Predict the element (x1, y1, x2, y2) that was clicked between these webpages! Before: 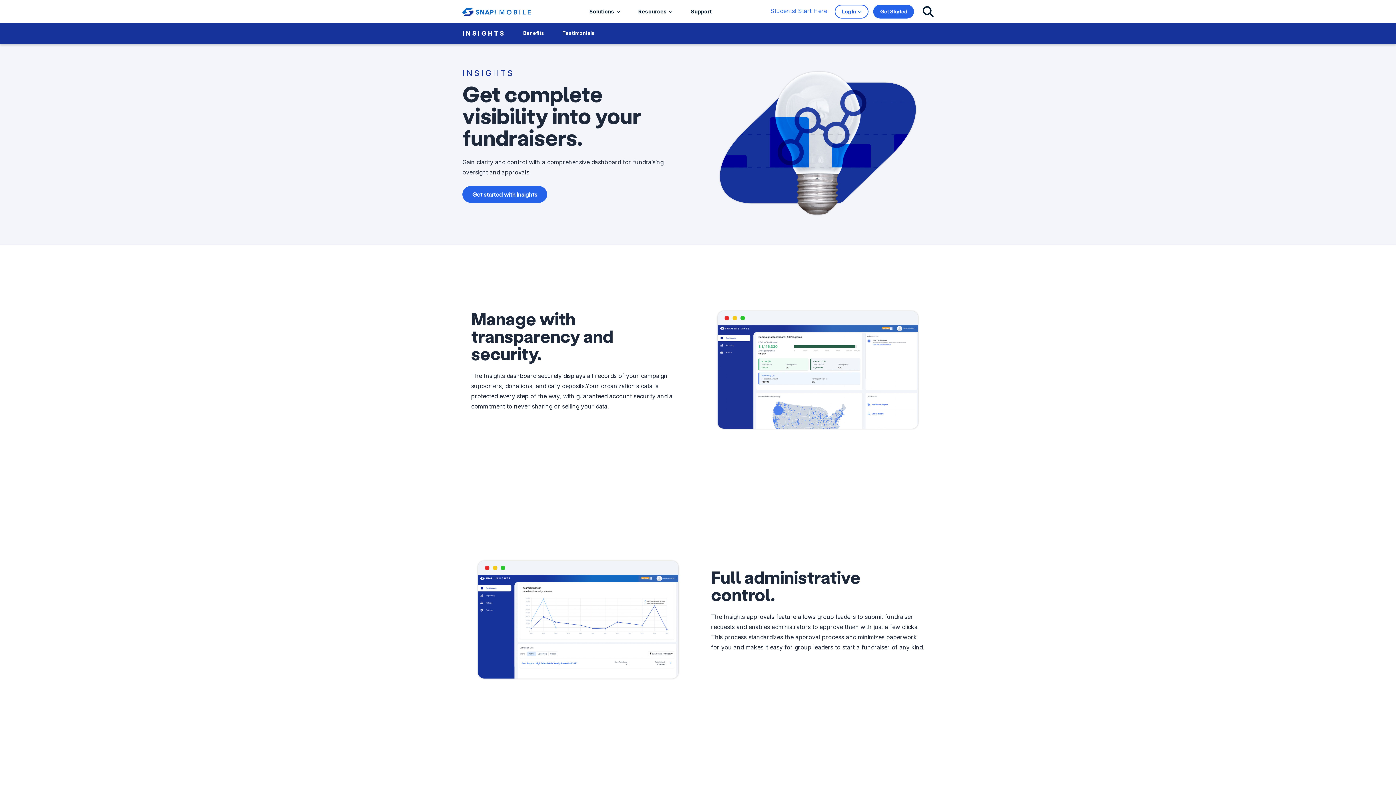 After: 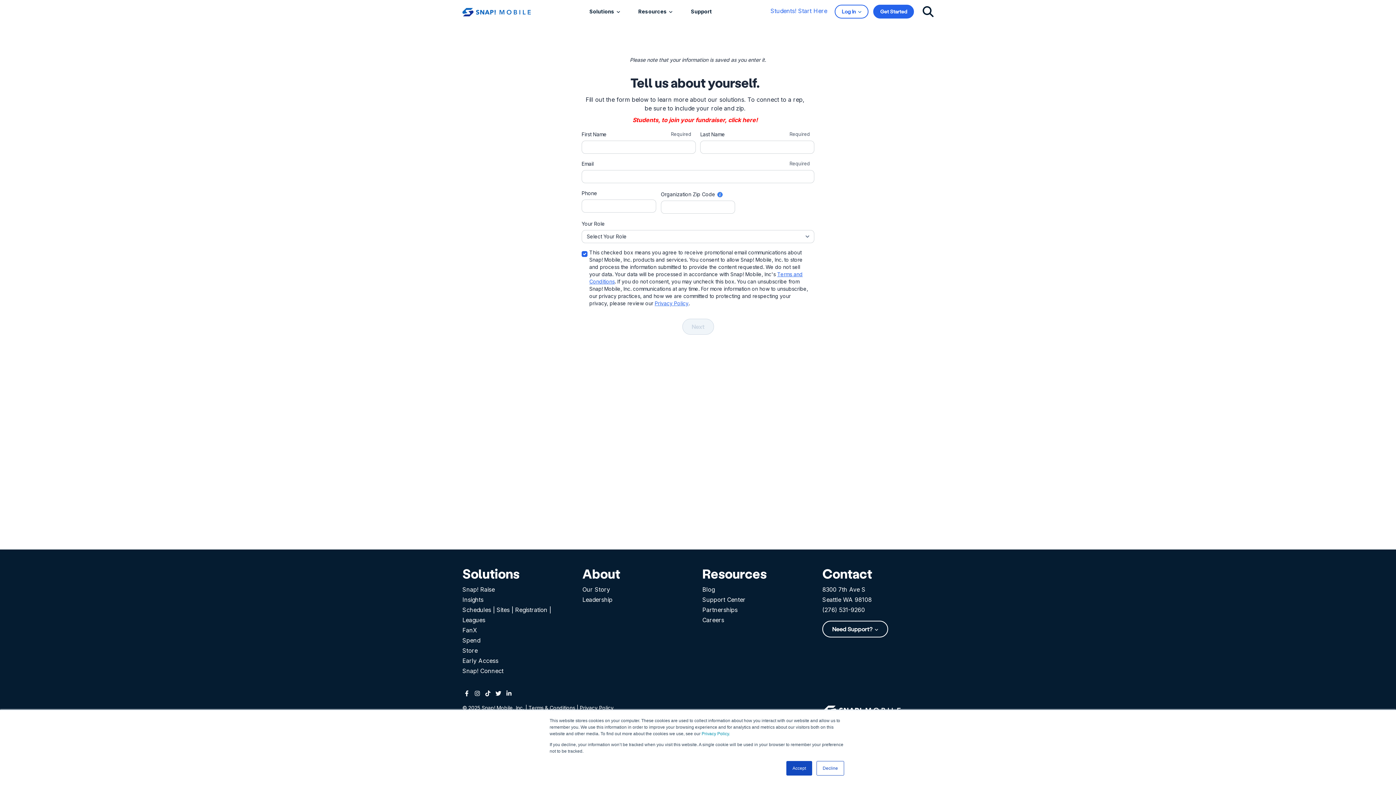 Action: bbox: (873, 4, 914, 18) label: Get Started